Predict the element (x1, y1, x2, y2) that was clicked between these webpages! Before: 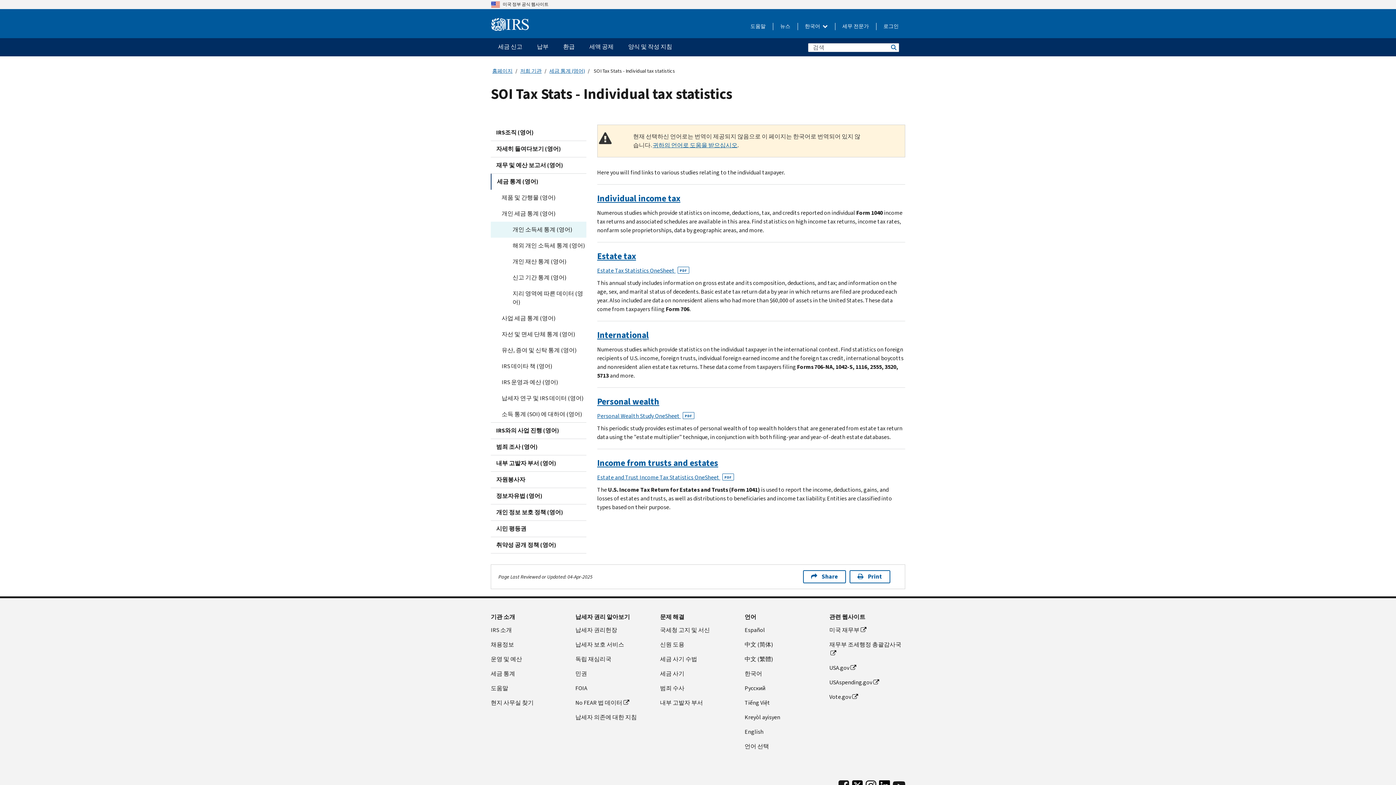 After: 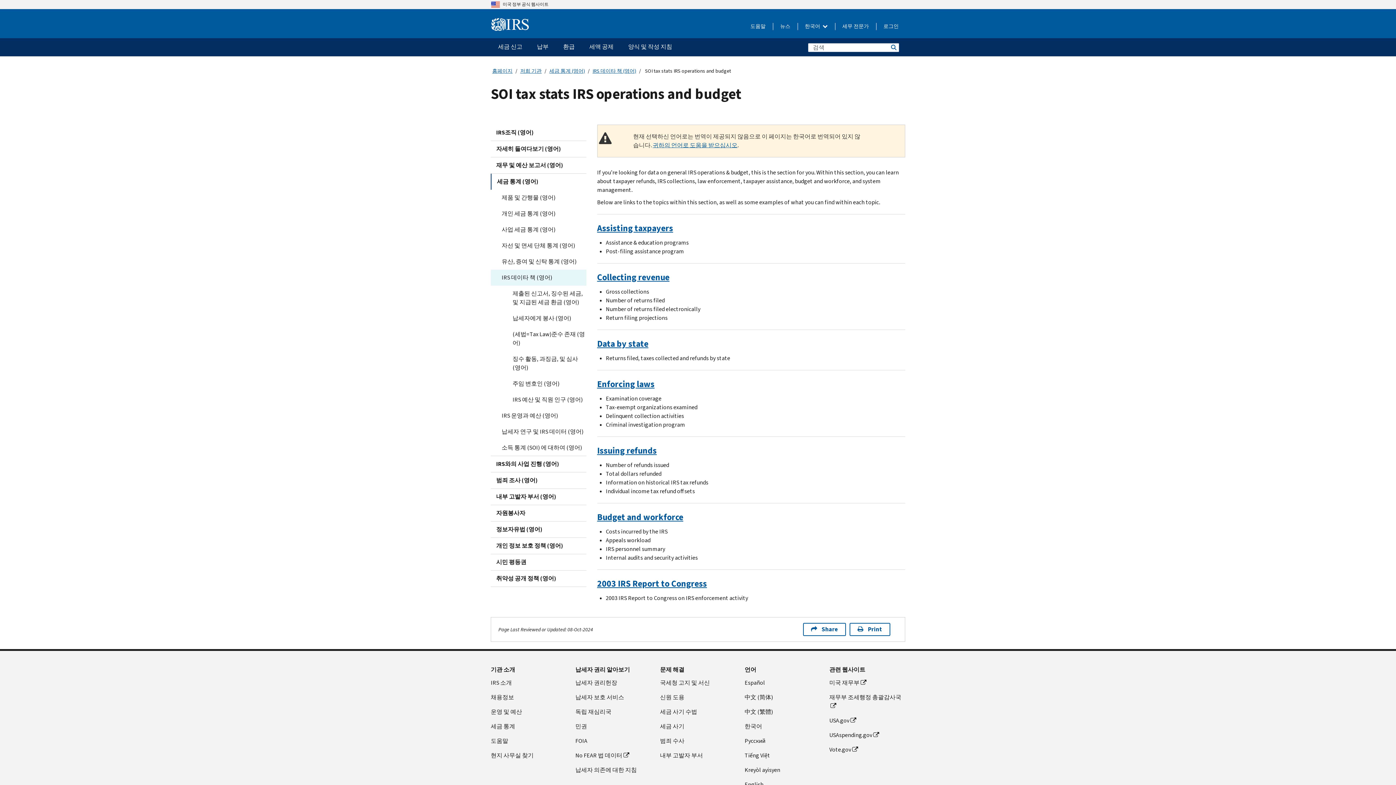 Action: bbox: (490, 655, 566, 664) label: 운영 및 예산